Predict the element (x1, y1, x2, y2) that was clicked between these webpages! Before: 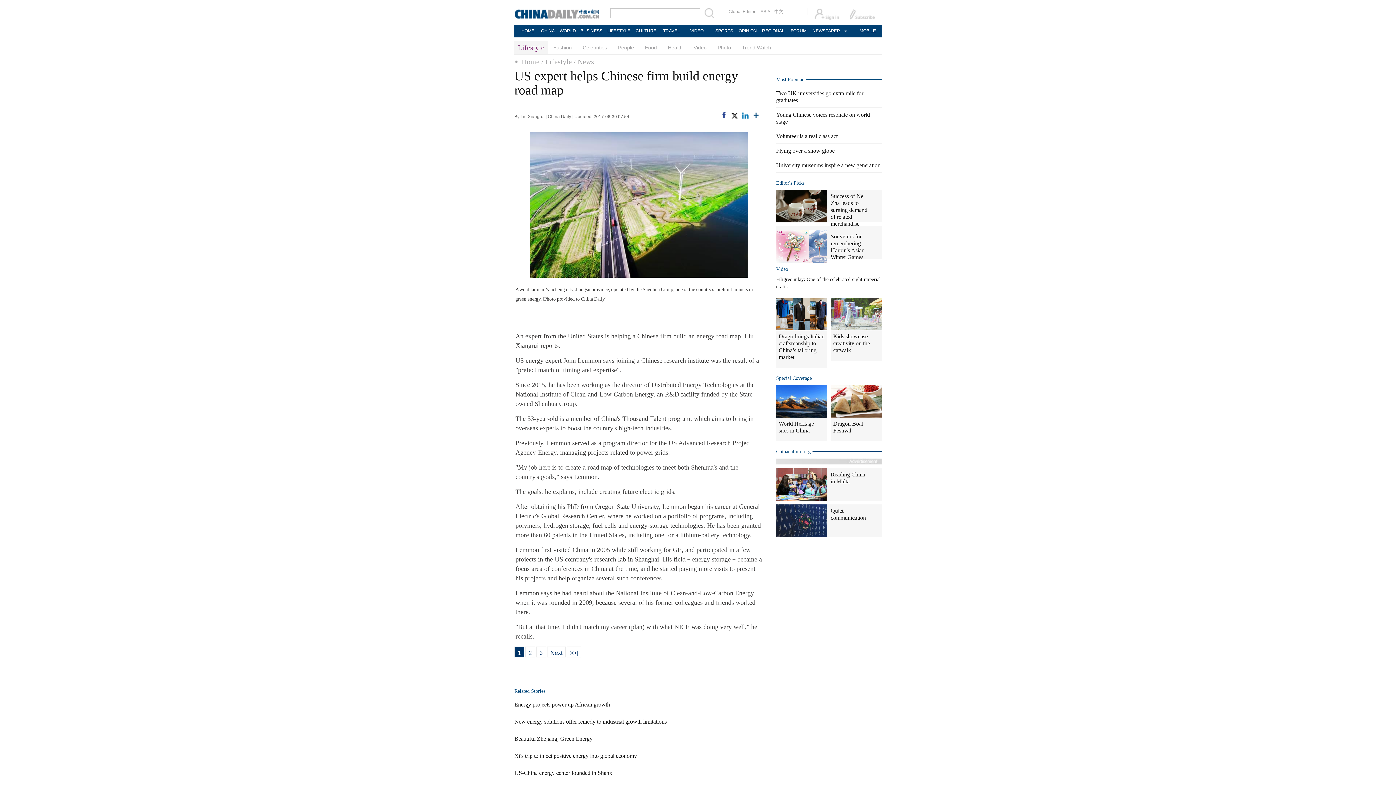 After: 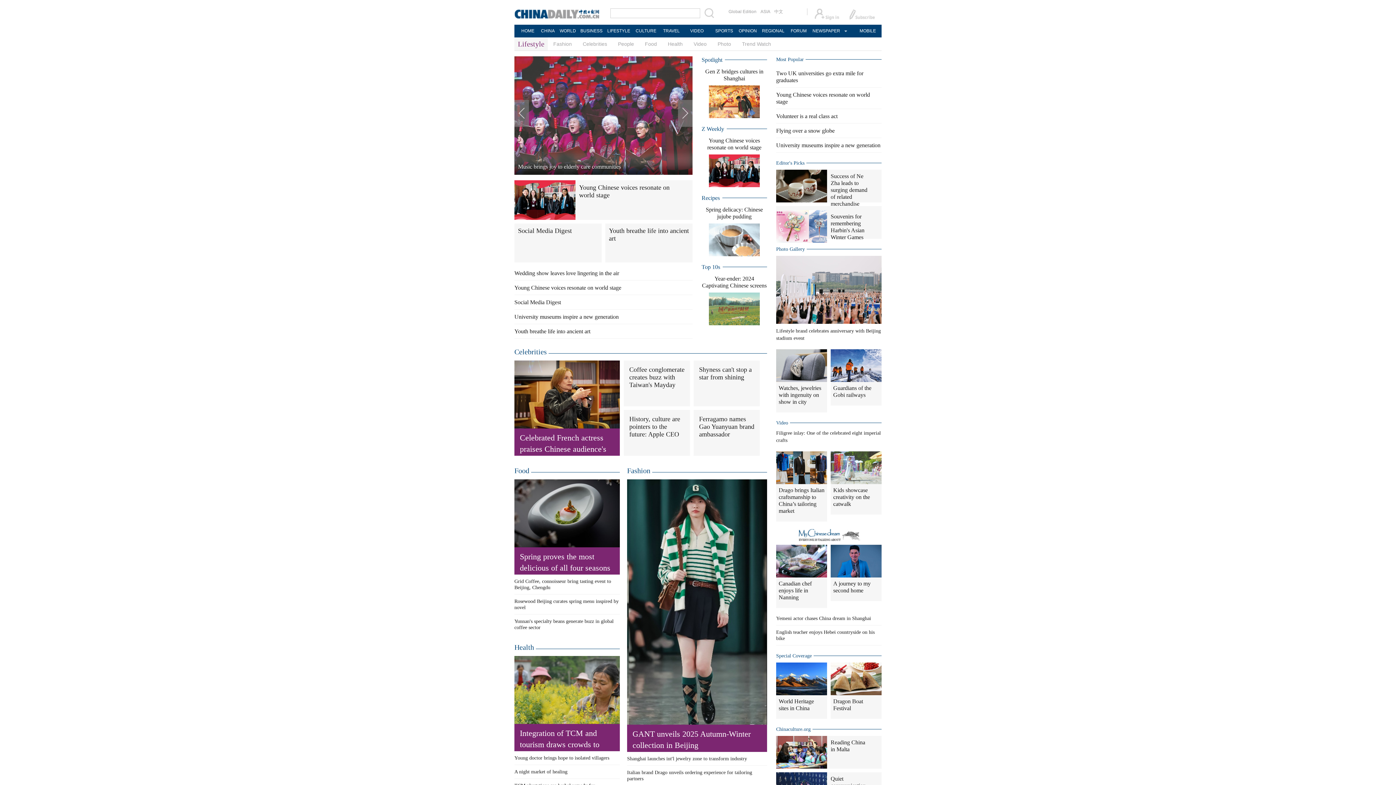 Action: label: / Lifestyle bbox: (541, 57, 572, 65)